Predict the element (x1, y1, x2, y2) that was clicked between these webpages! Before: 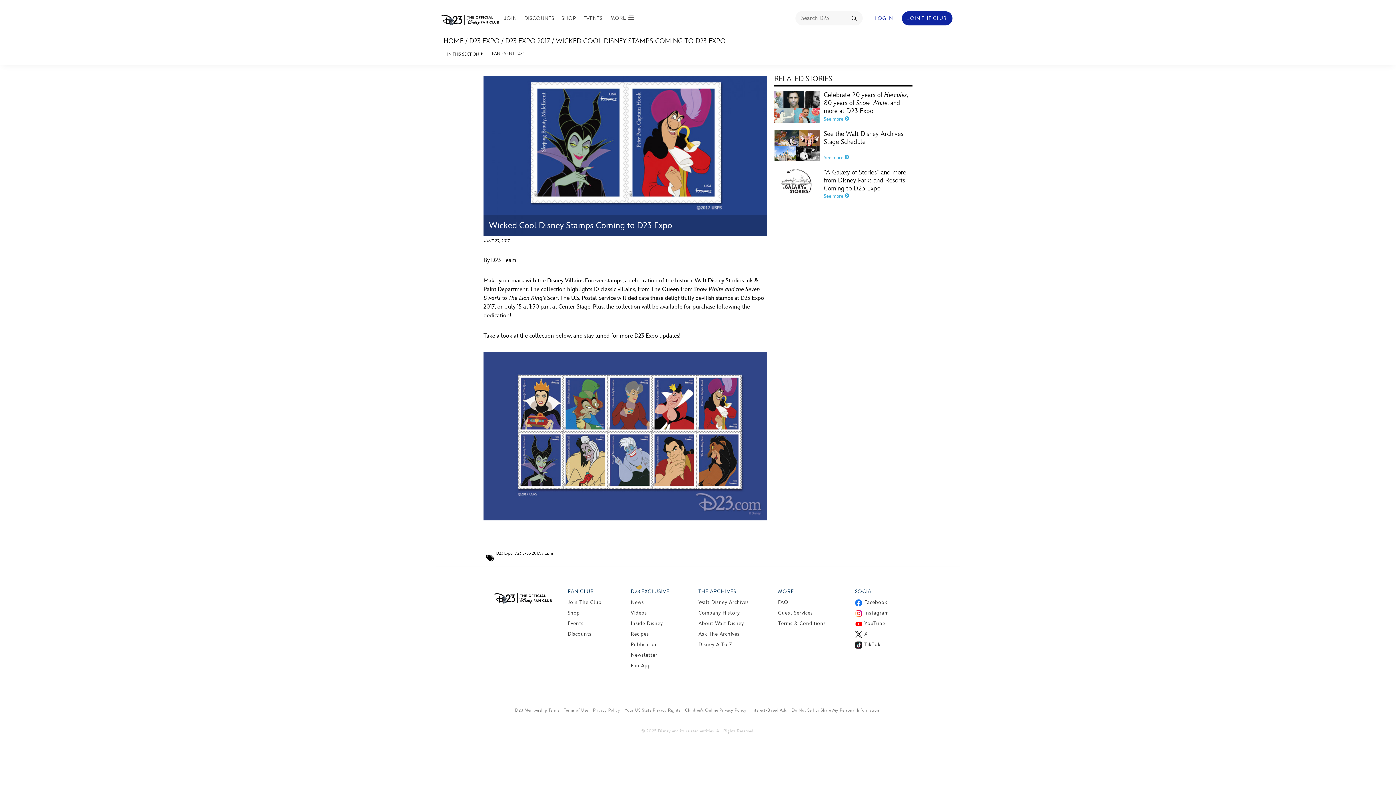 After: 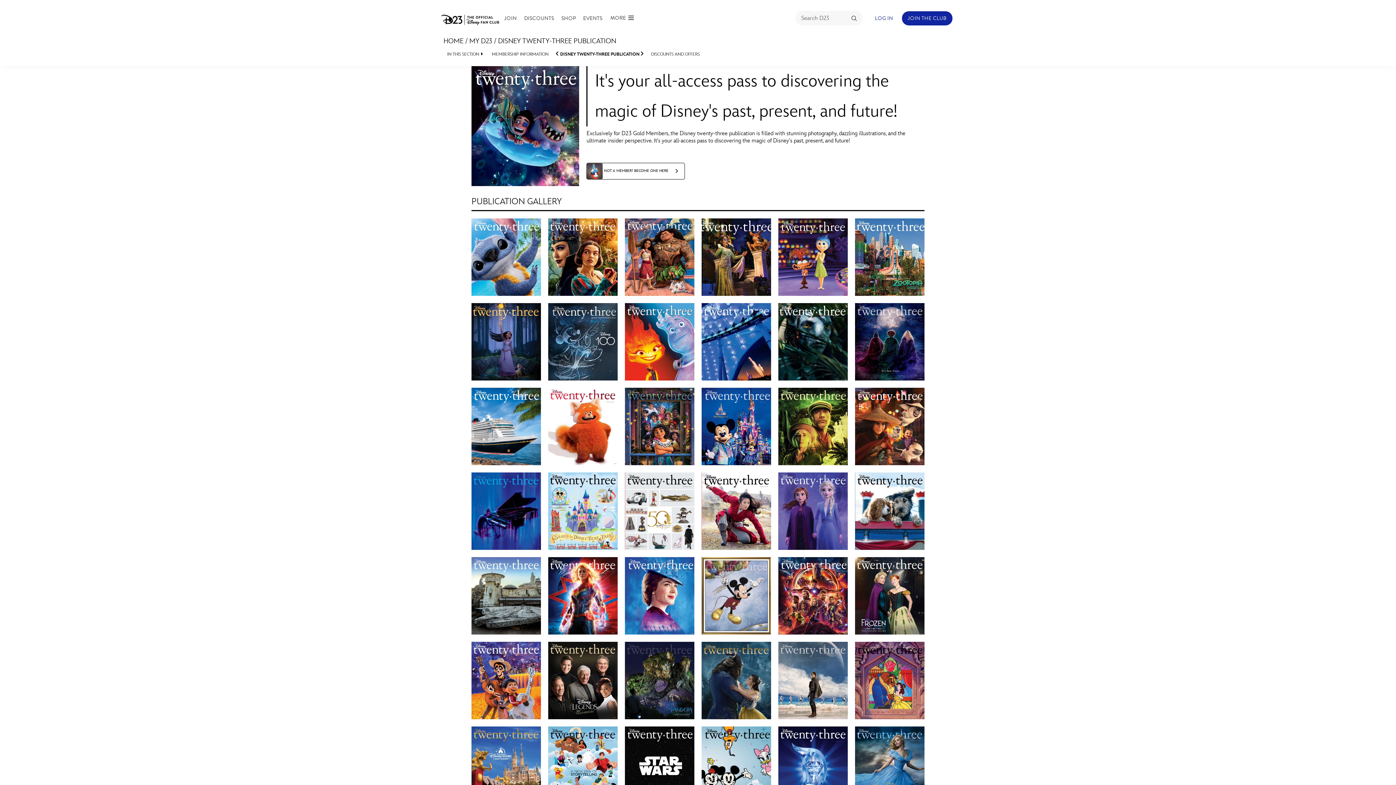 Action: label: Publication bbox: (630, 641, 658, 647)